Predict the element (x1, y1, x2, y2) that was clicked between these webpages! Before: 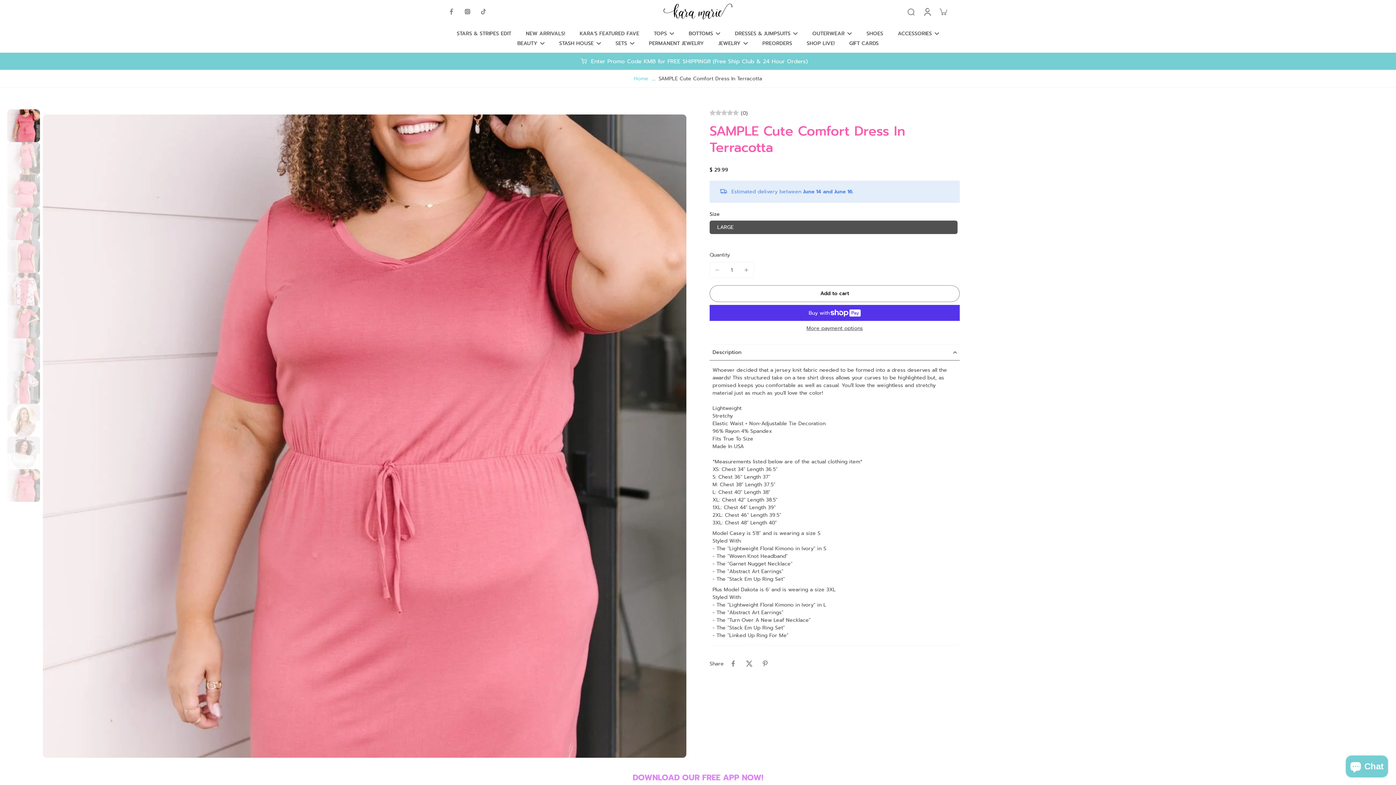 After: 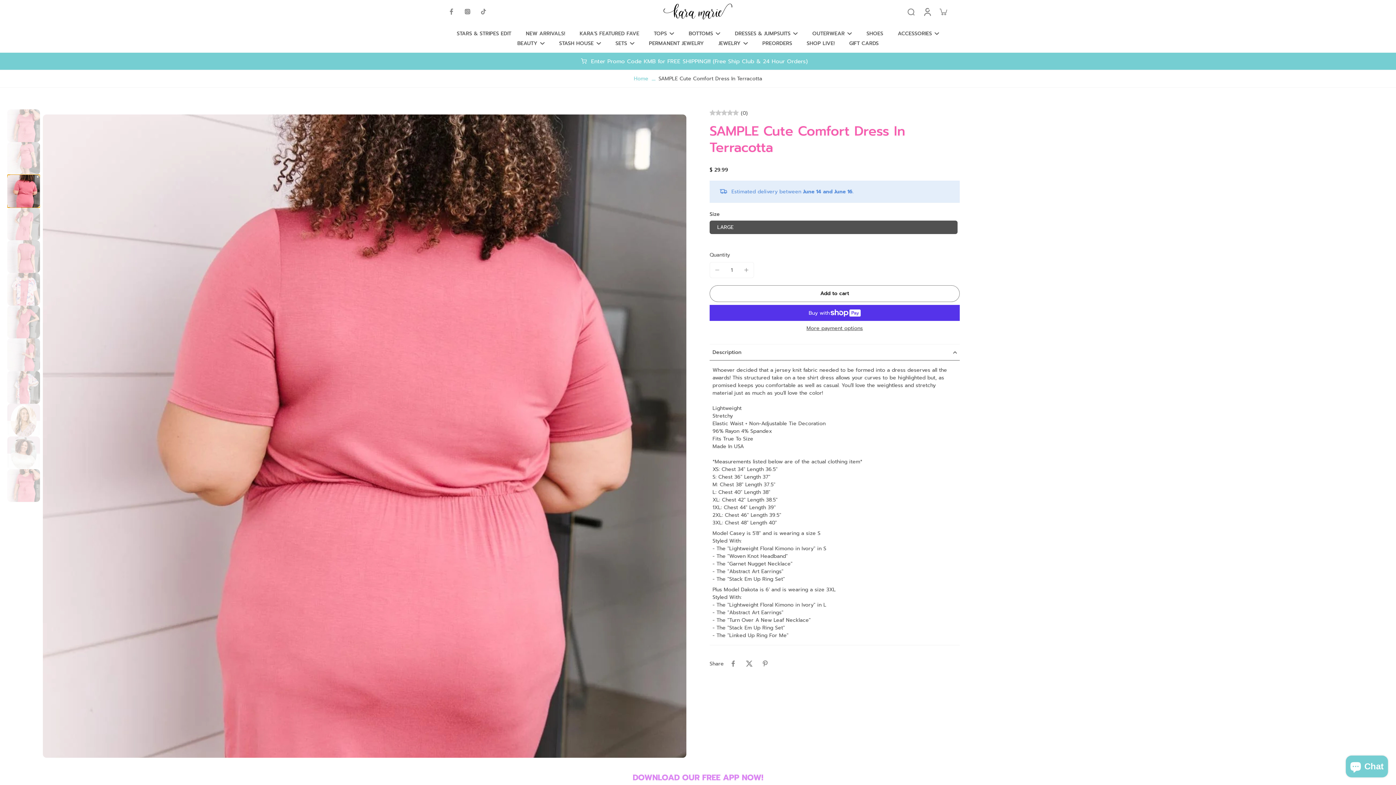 Action: bbox: (7, 174, 40, 207) label: image-thumbnai